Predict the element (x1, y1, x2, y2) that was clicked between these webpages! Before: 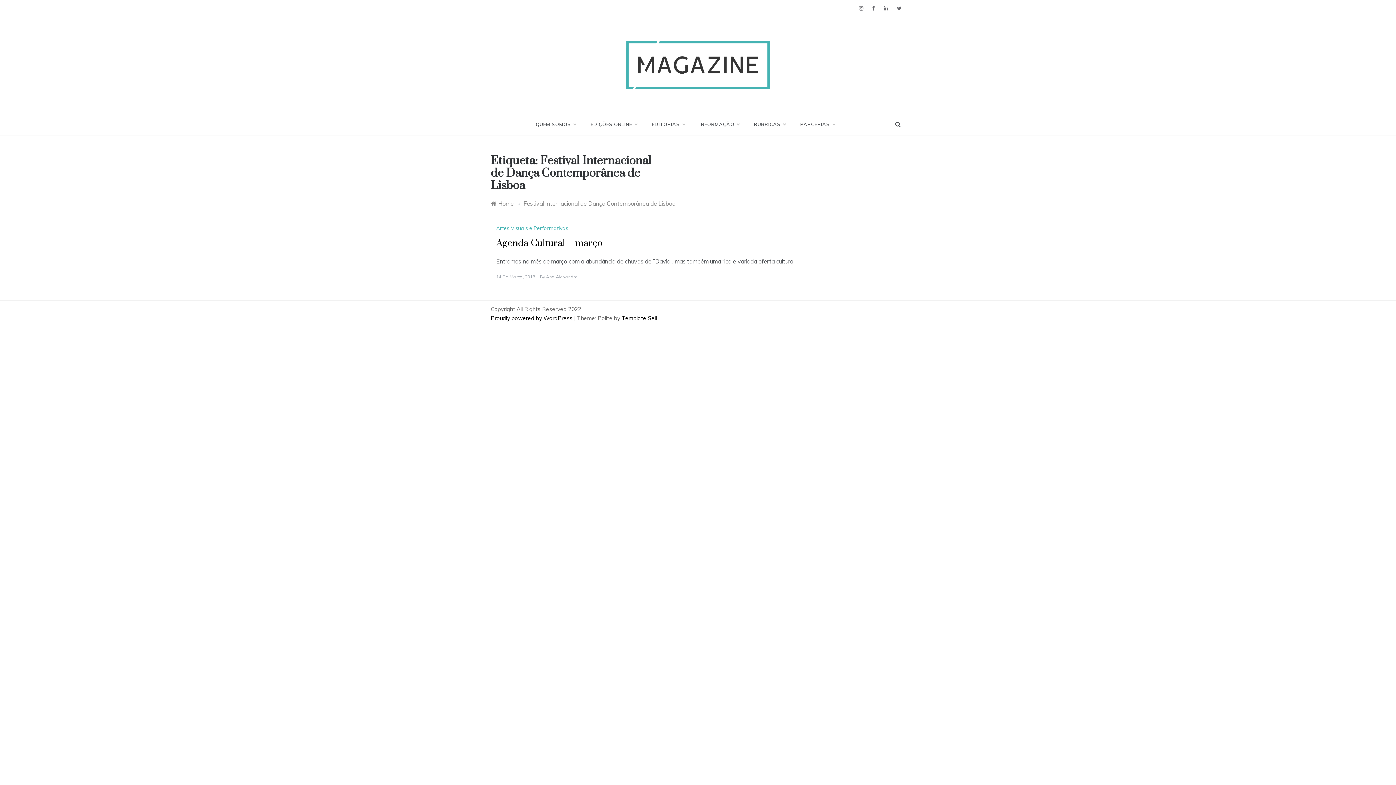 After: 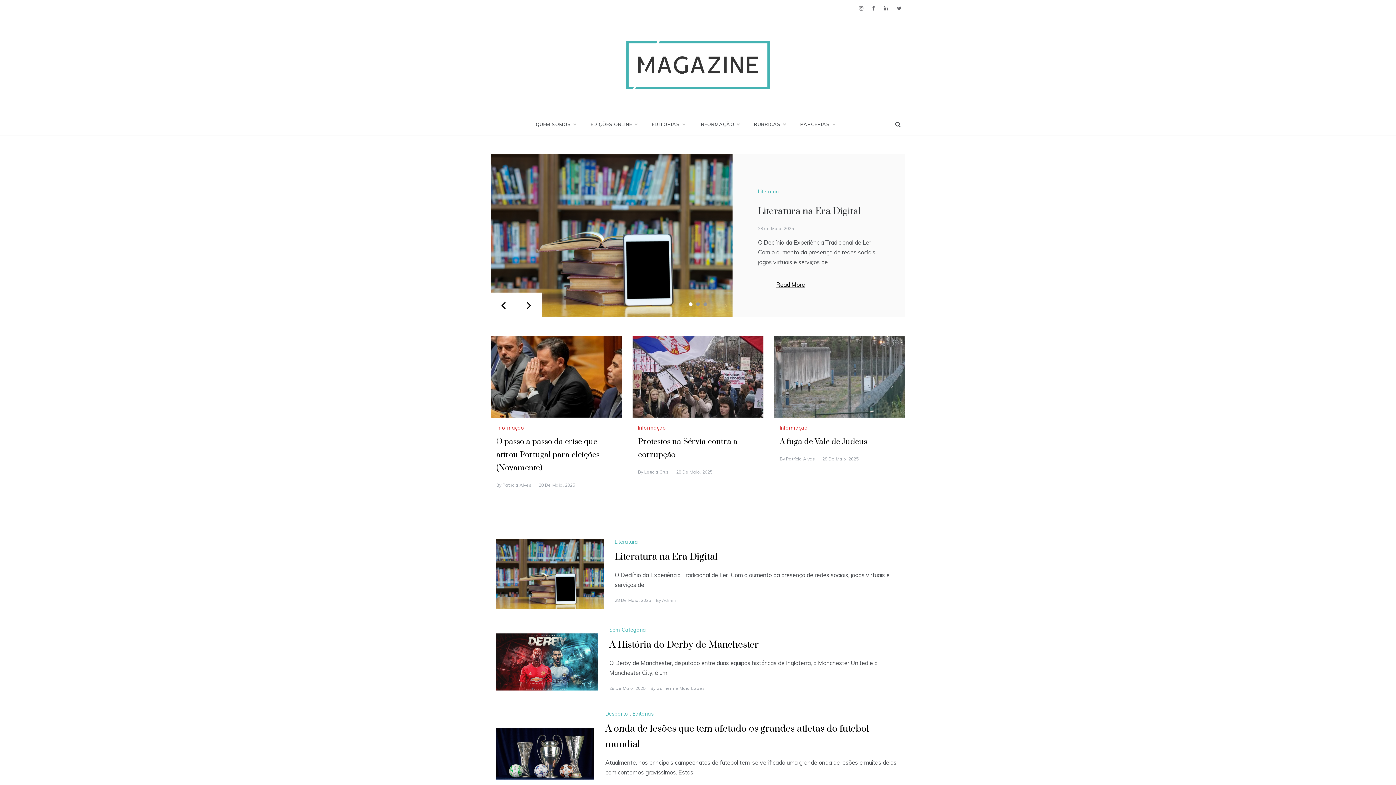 Action: bbox: (490, 199, 513, 207) label: Home